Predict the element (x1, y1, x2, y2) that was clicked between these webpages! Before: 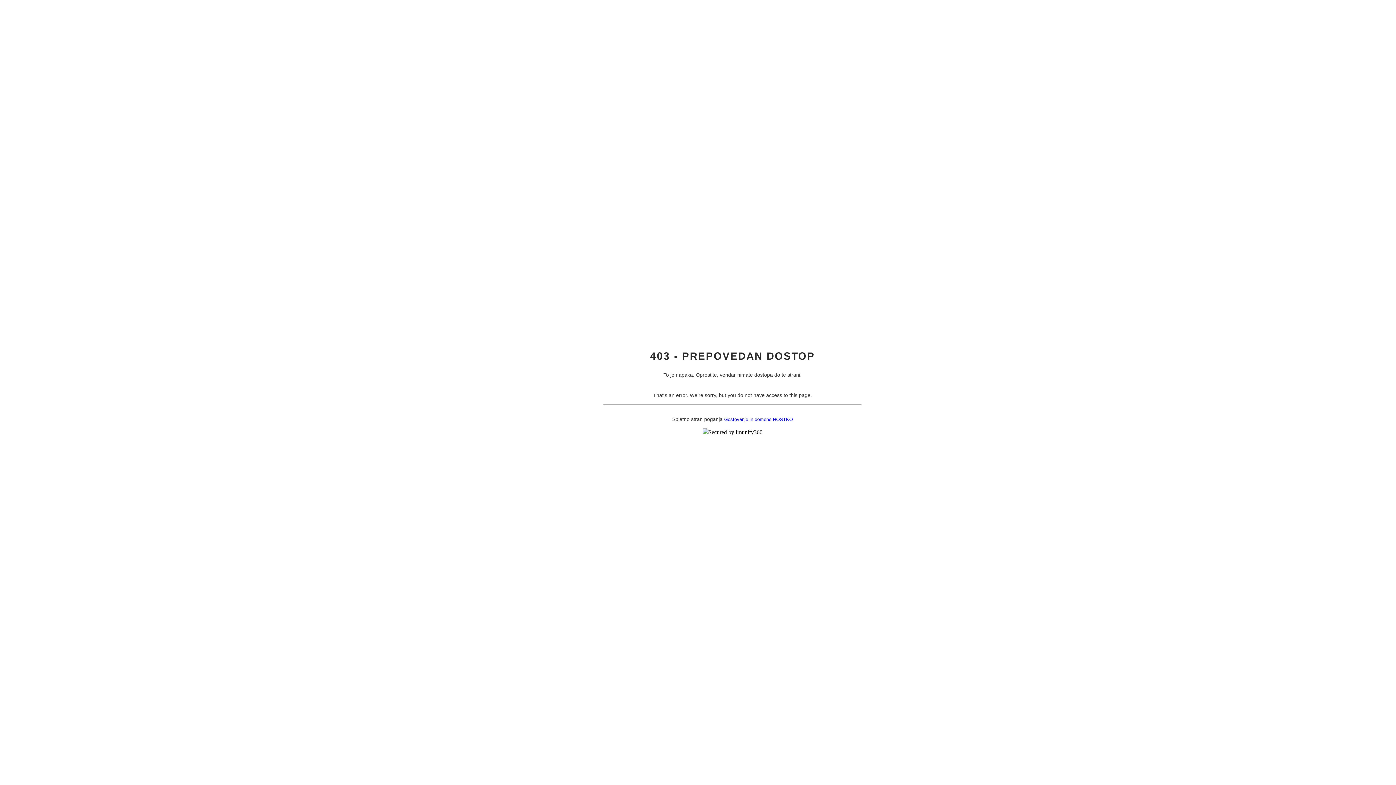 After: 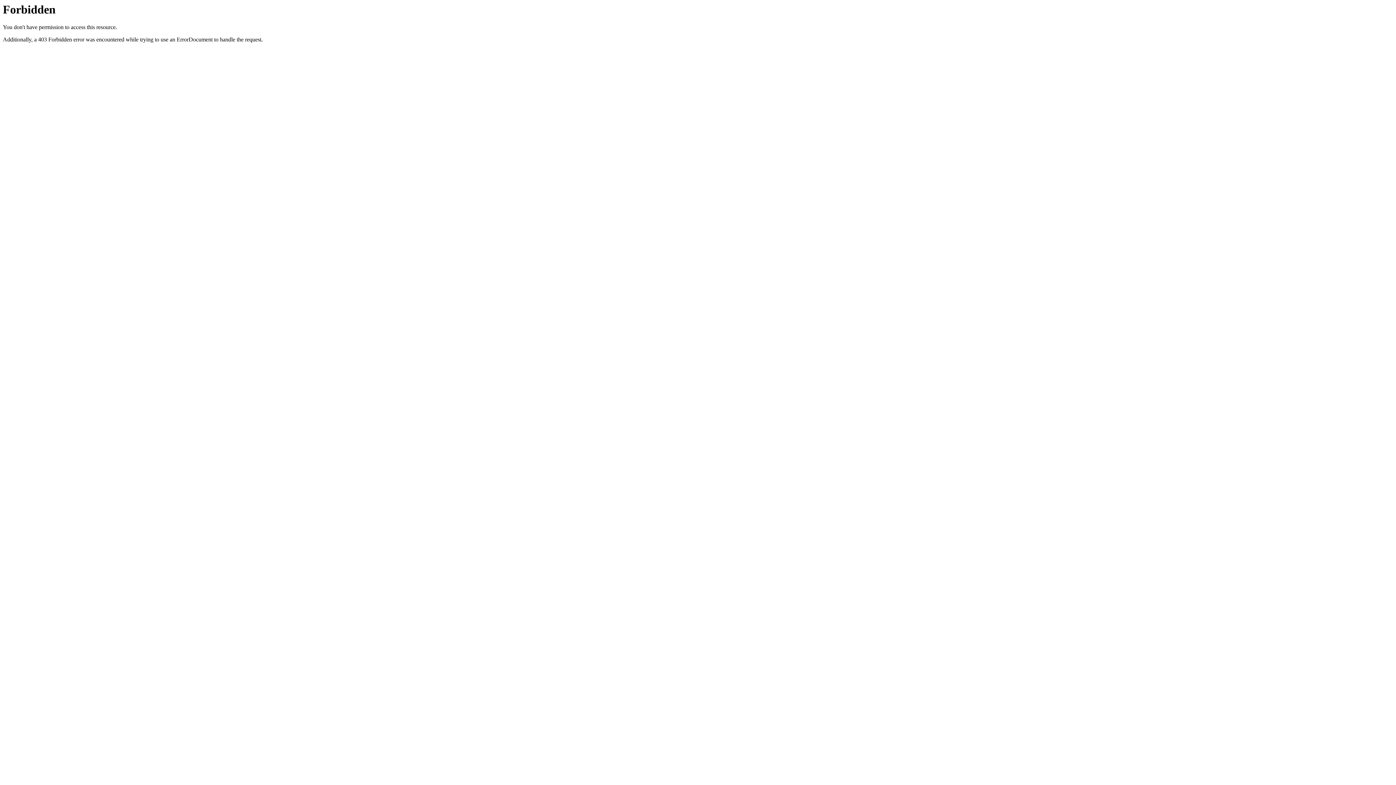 Action: label: Gostovanje in domene HOSTKO bbox: (724, 416, 793, 422)